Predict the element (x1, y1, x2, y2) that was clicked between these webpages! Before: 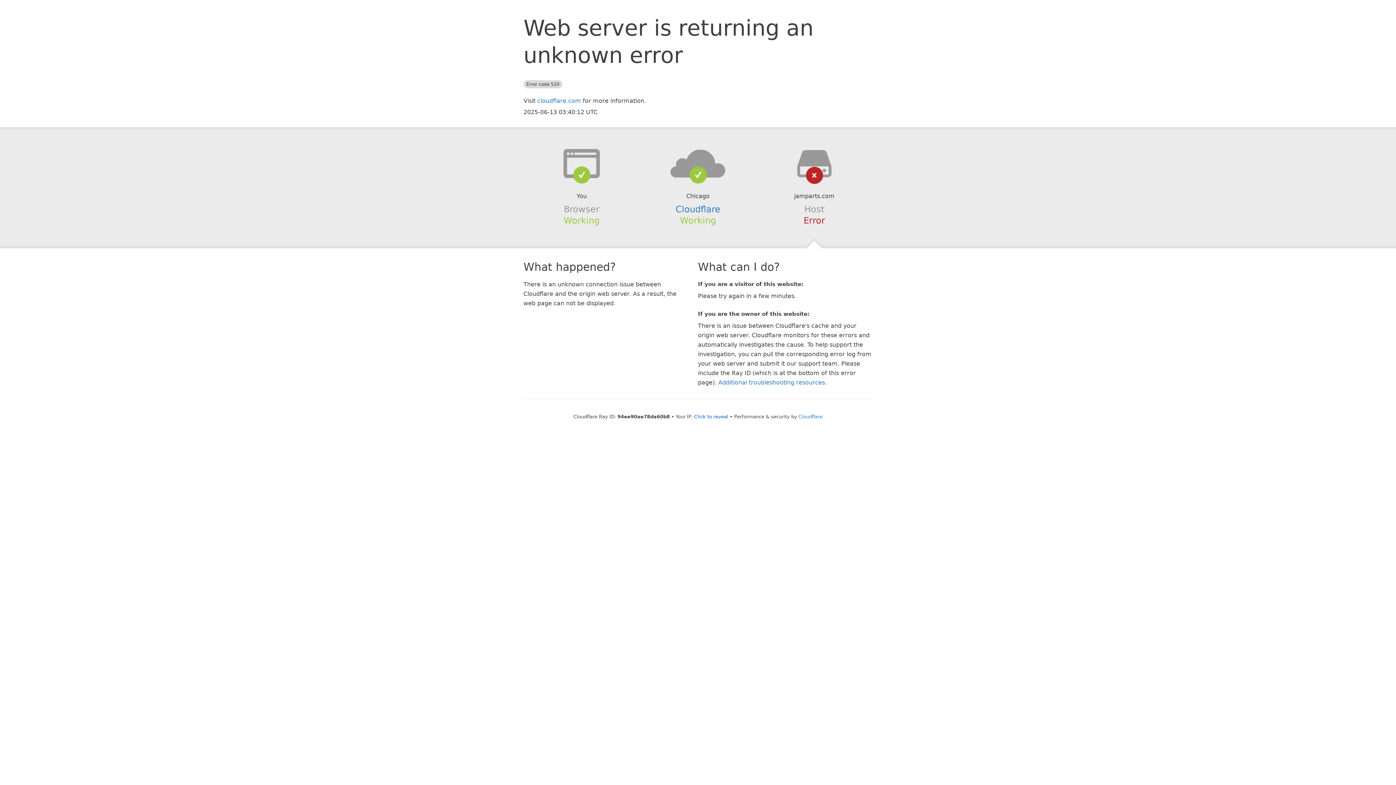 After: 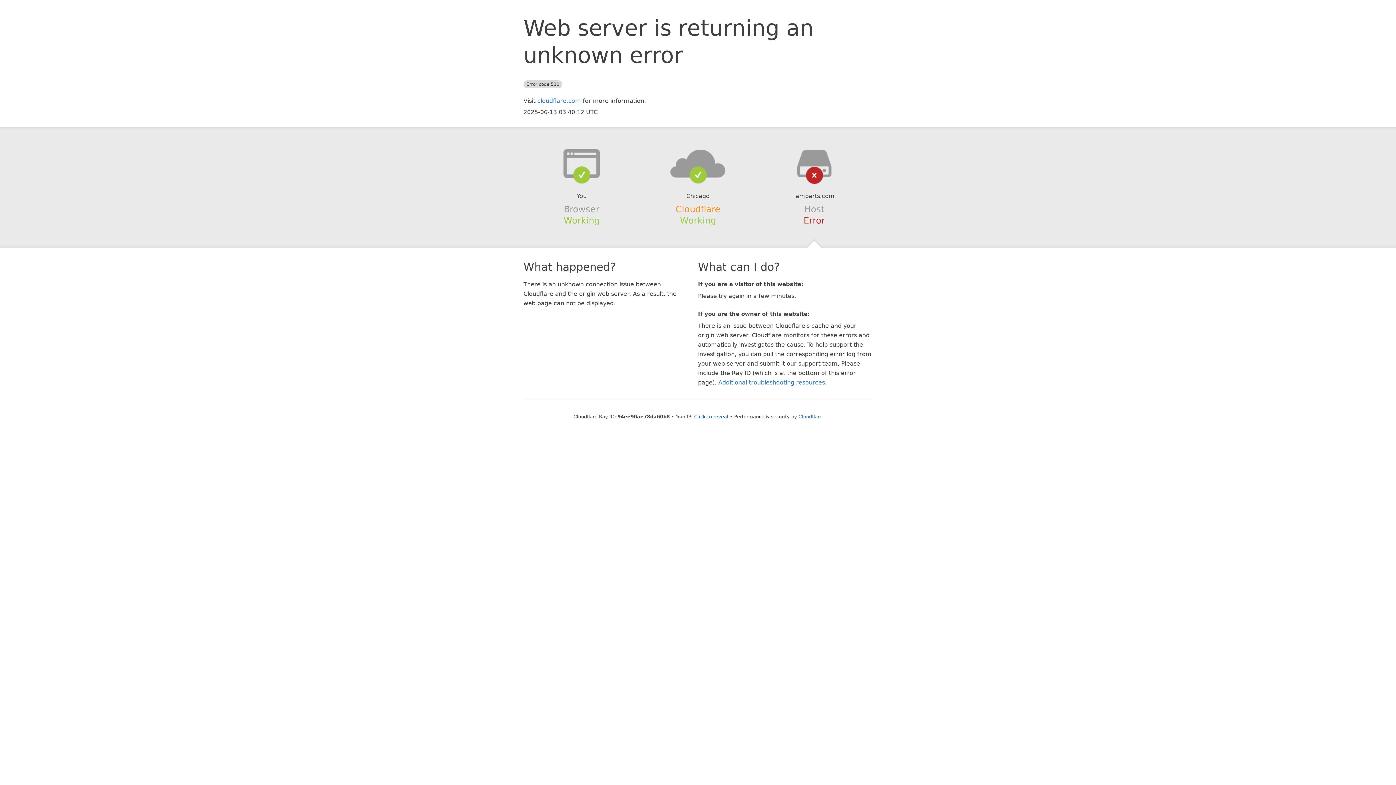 Action: label: Cloudflare bbox: (675, 204, 720, 214)